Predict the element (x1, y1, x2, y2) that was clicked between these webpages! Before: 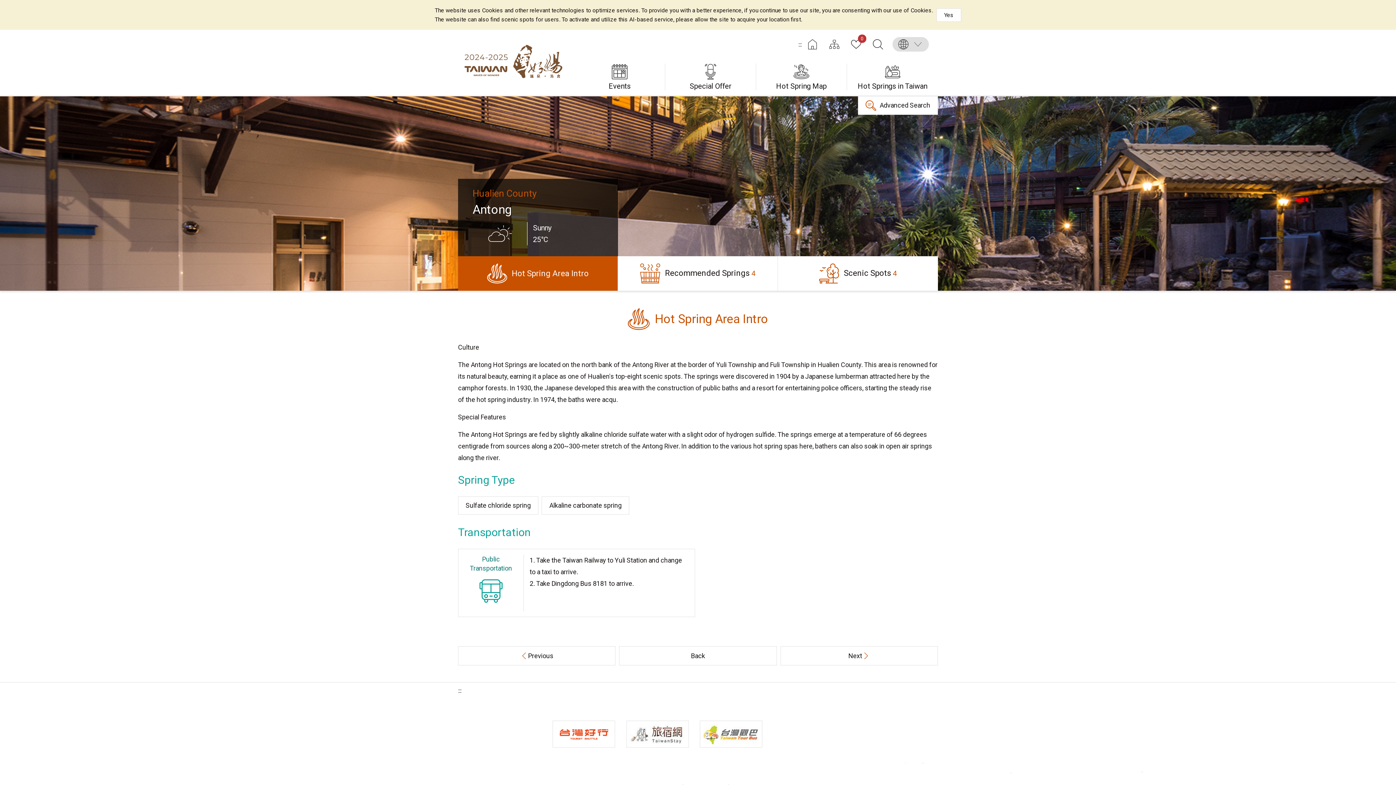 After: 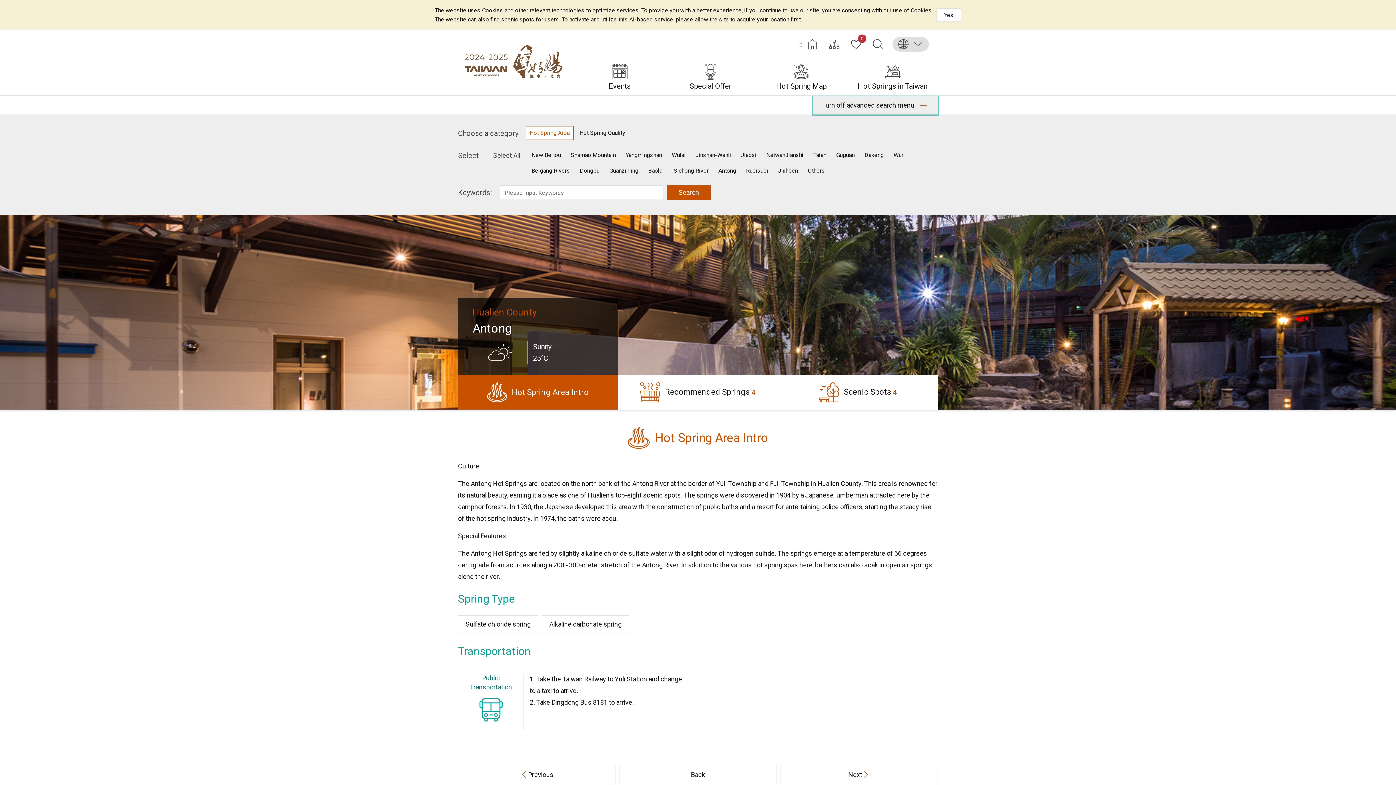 Action: bbox: (858, 96, 938, 114) label: Advanced Search